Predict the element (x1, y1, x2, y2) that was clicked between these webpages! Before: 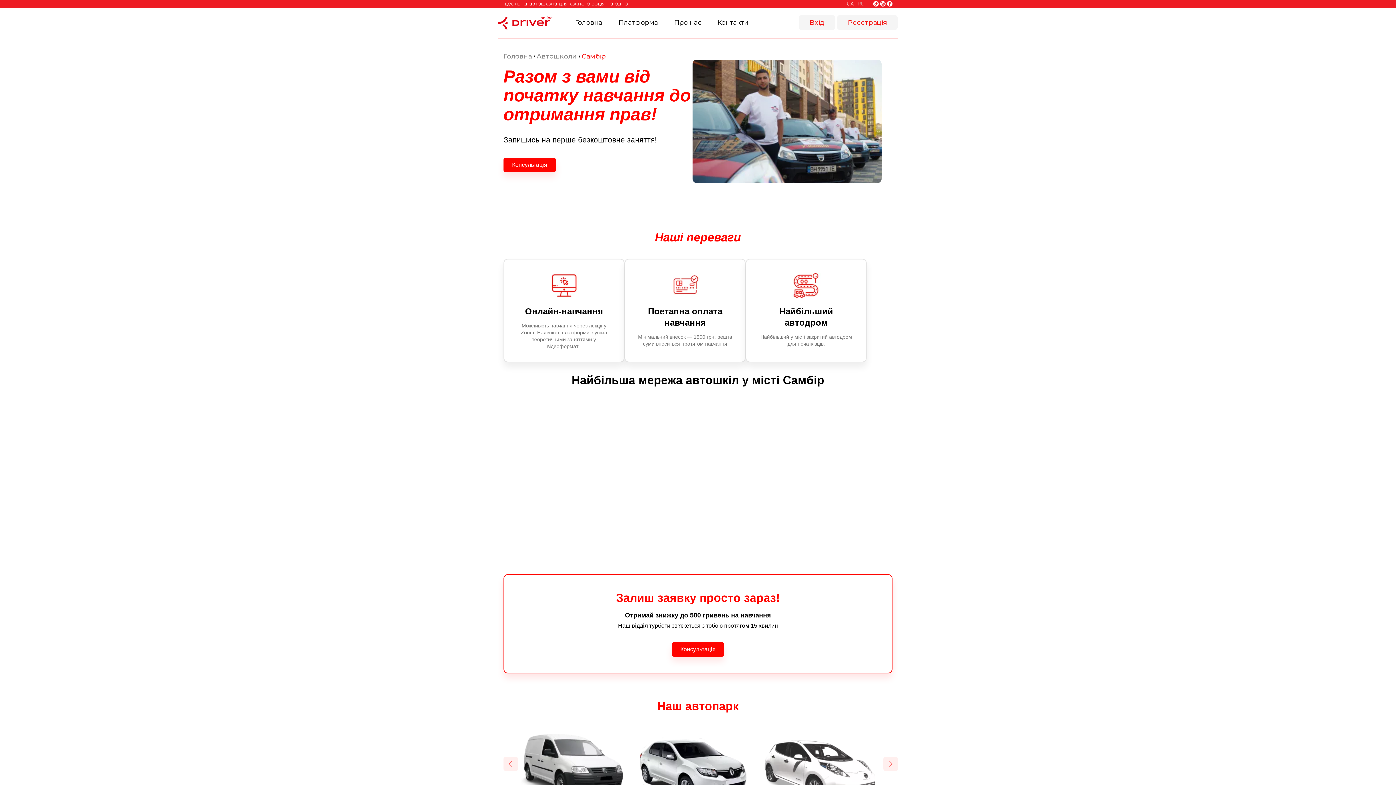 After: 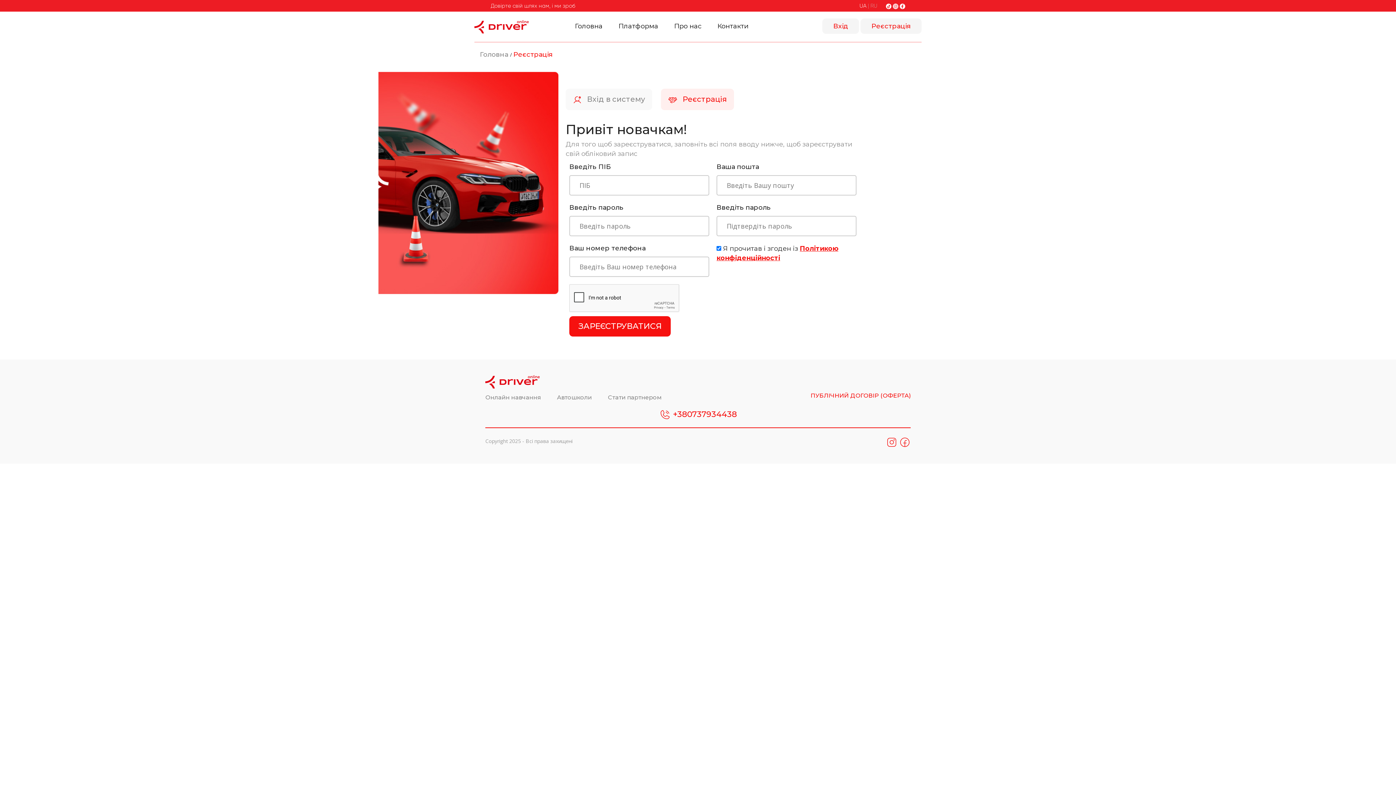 Action: bbox: (837, 14, 898, 30) label: Реєстрація